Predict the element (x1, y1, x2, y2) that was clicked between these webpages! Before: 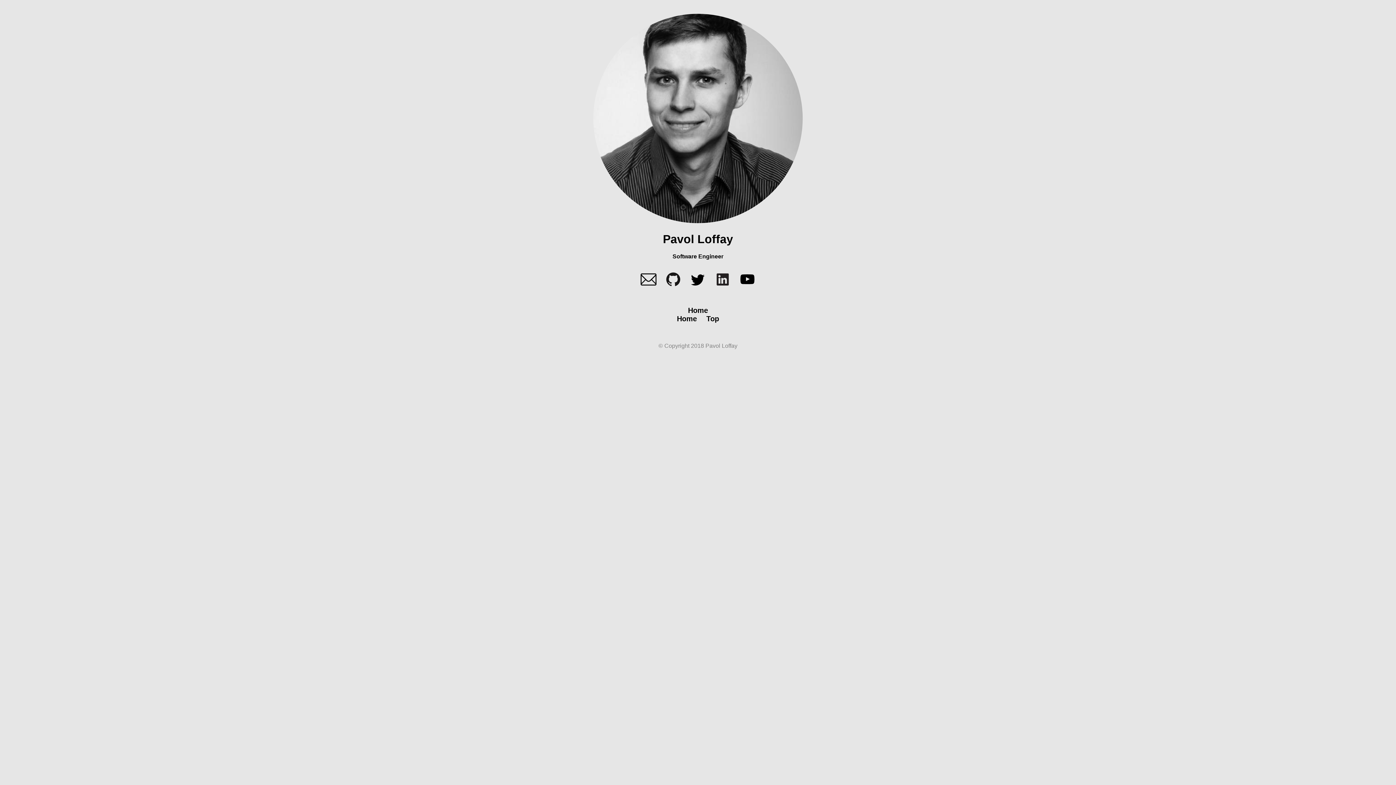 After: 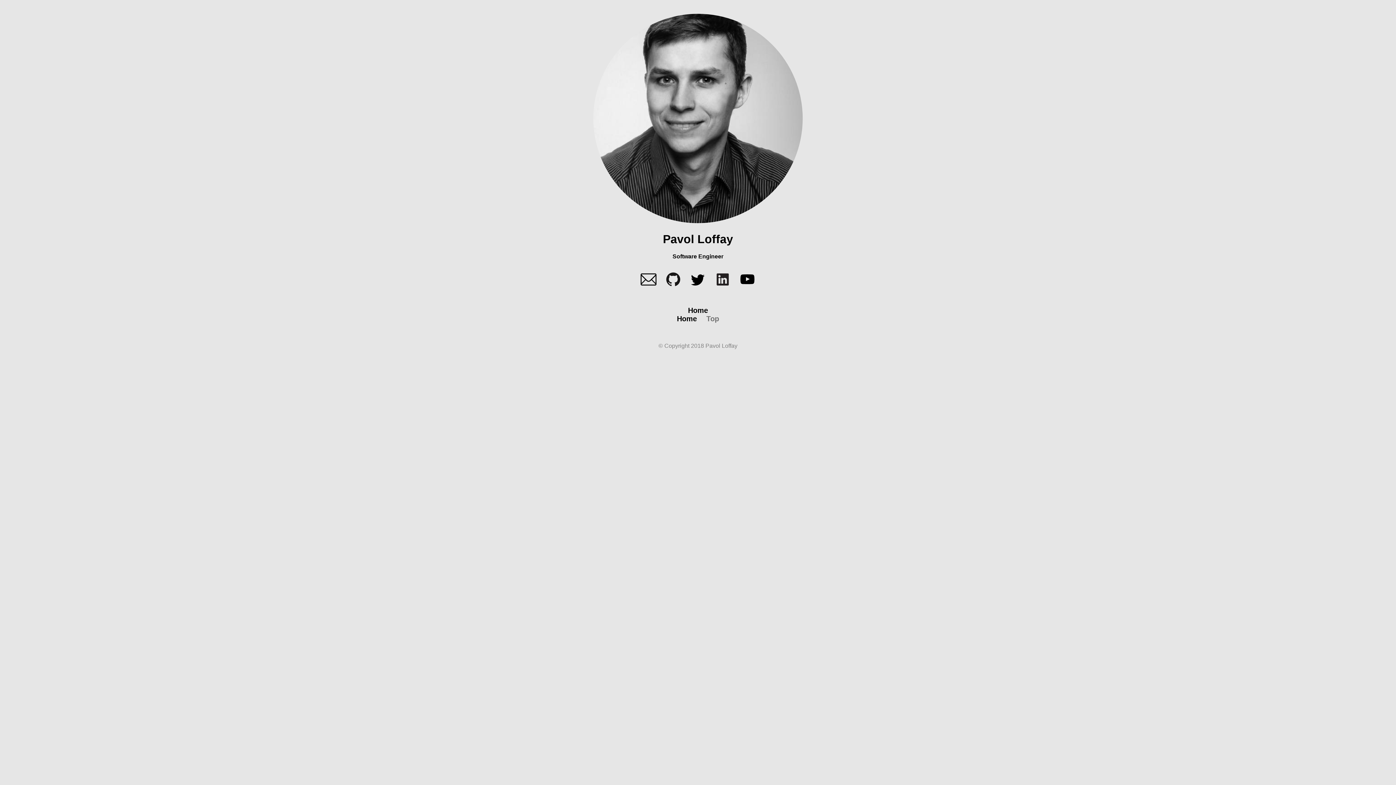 Action: label: Top bbox: (706, 314, 719, 322)